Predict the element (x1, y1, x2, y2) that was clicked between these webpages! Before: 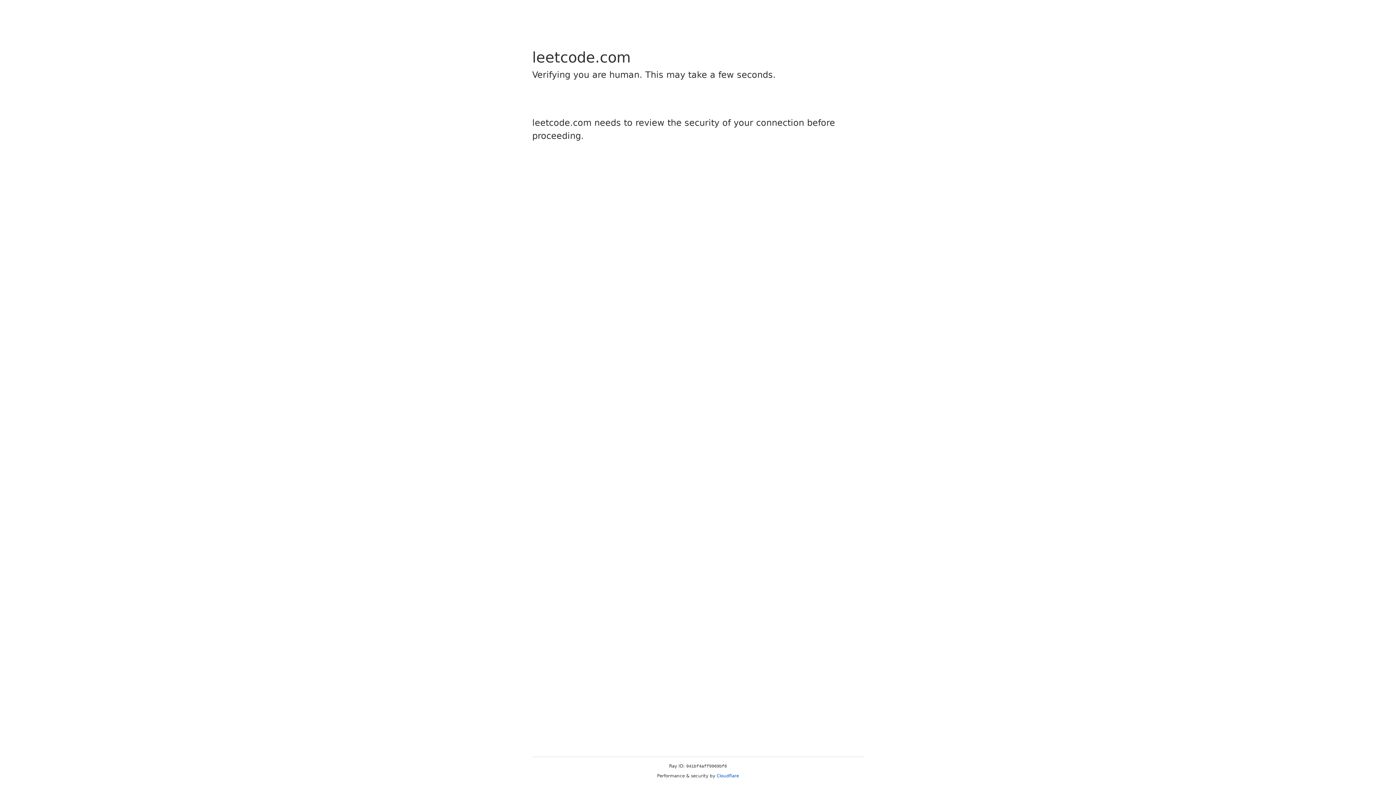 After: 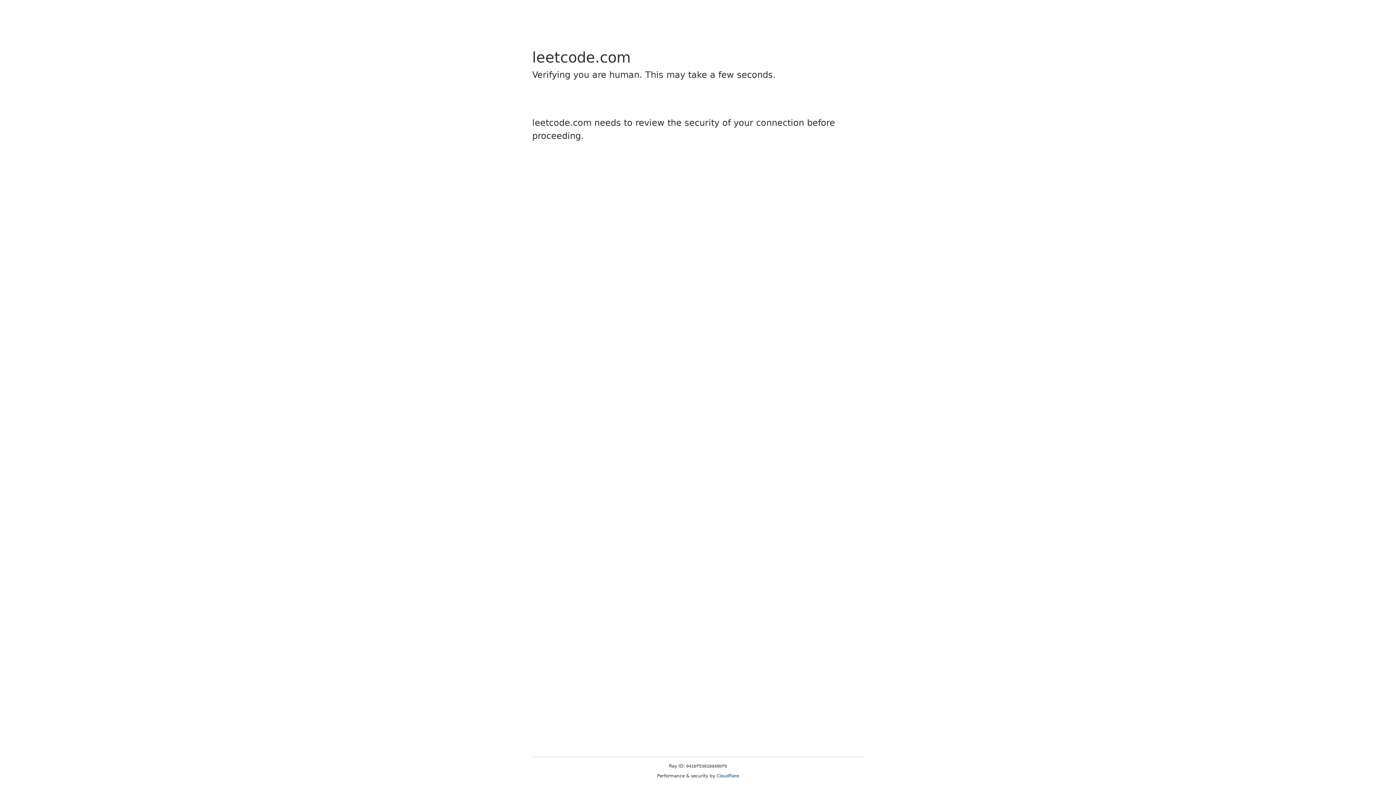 Action: bbox: (716, 773, 739, 778) label: Cloudflare